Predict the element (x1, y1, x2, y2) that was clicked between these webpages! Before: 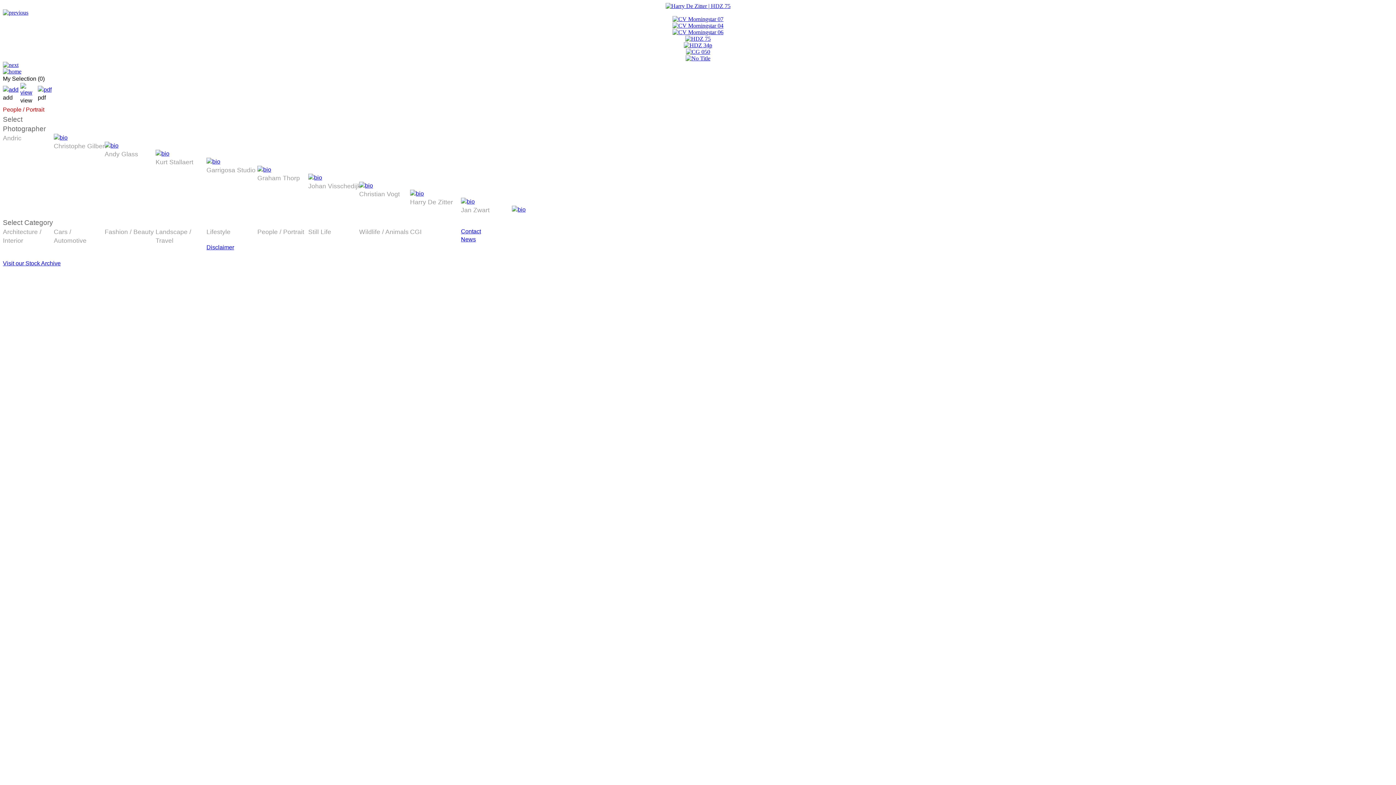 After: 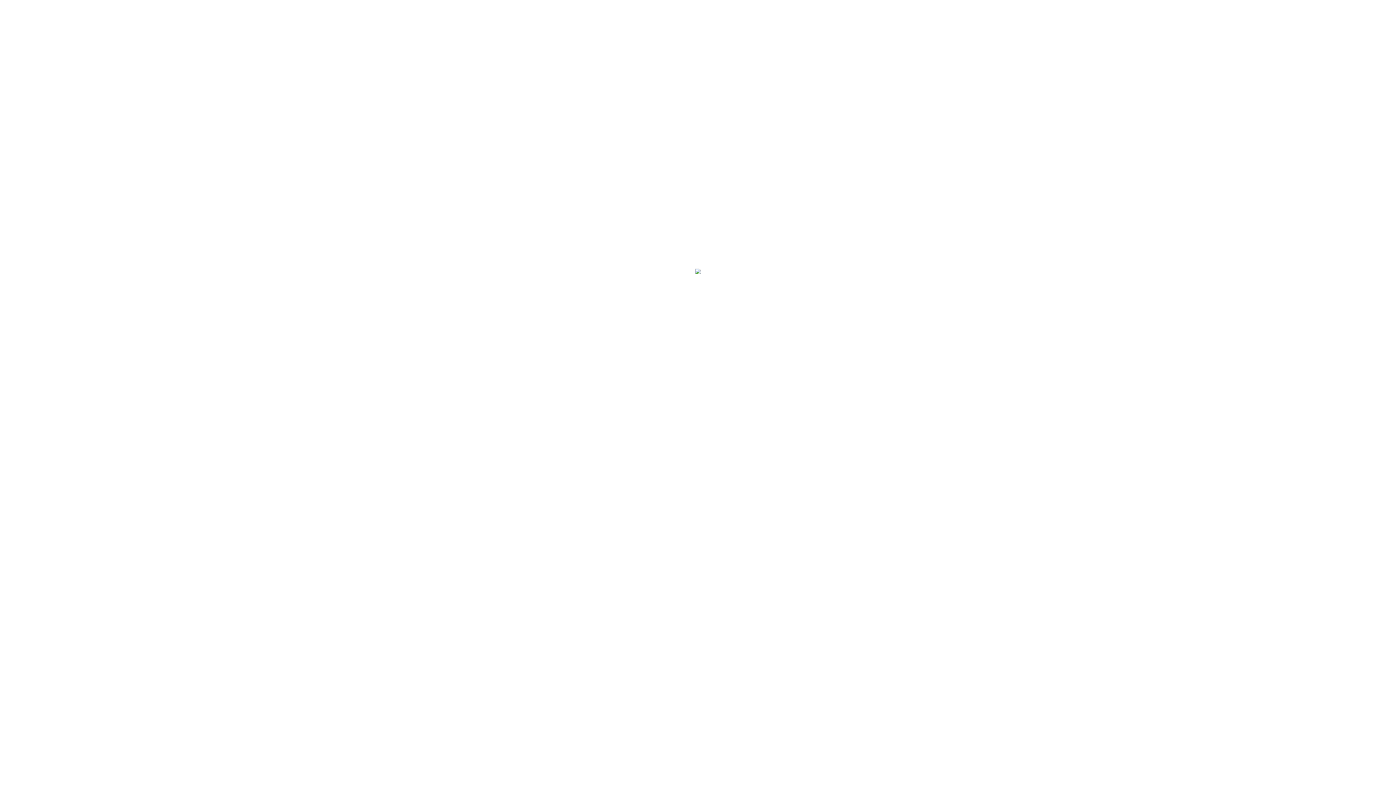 Action: bbox: (665, 2, 730, 9)